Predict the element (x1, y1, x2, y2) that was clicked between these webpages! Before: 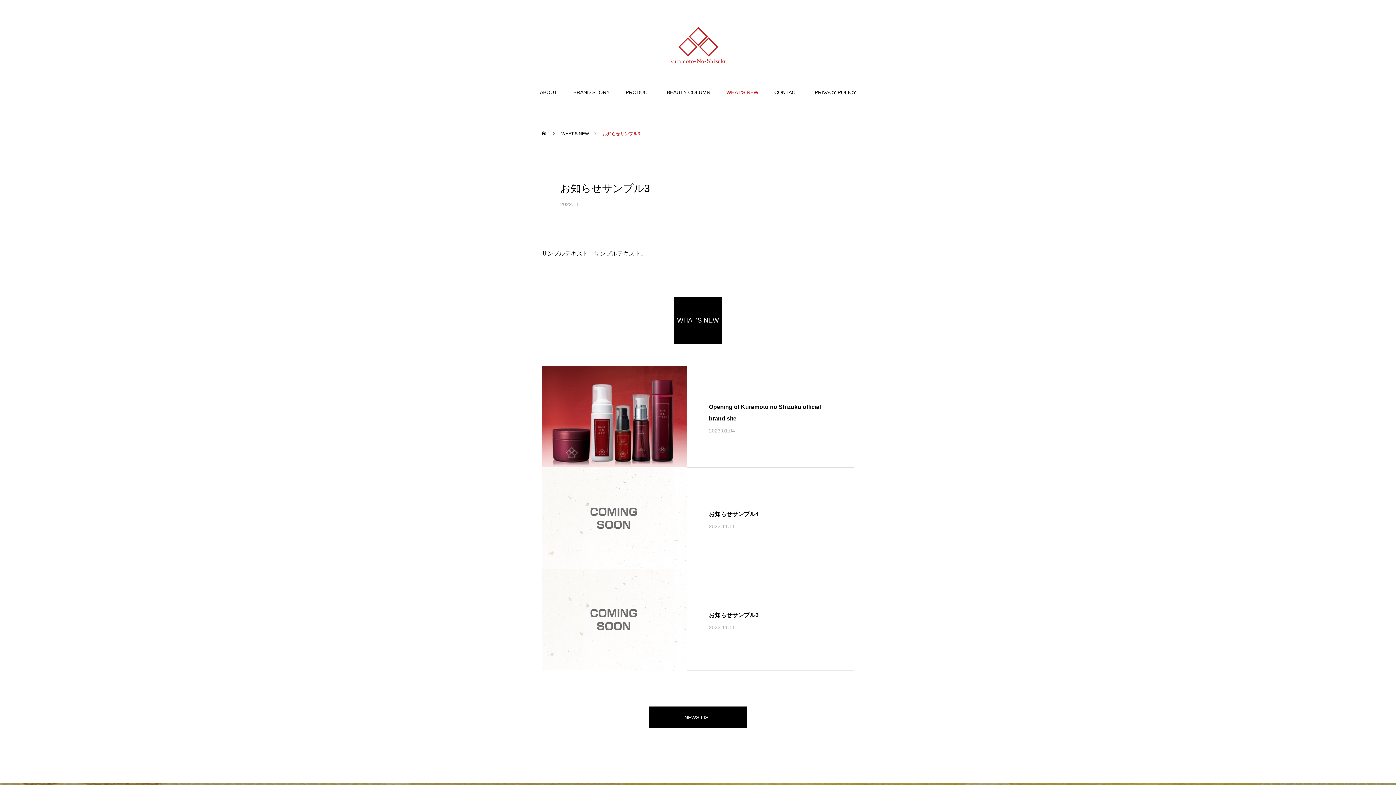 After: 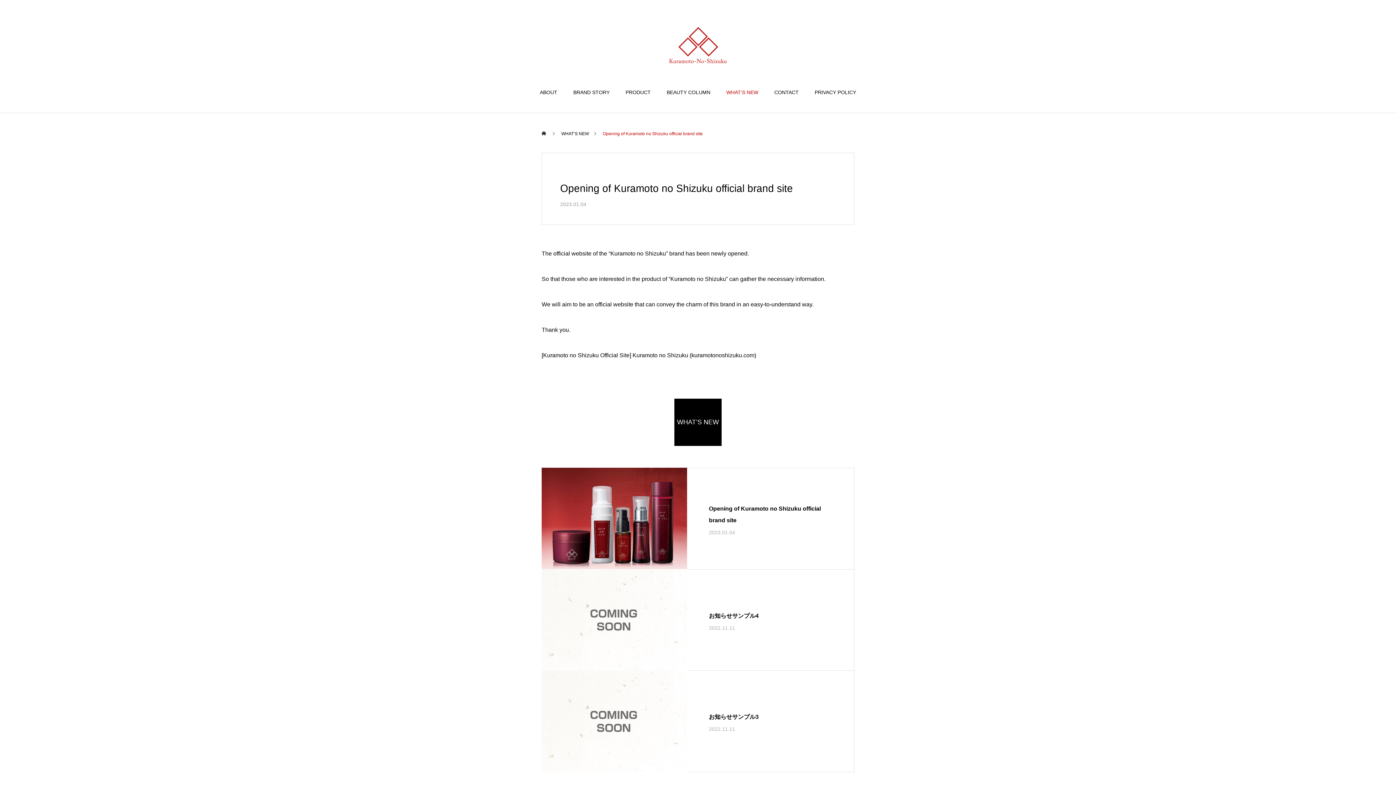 Action: label: Opening of Kuramoto no Shizuku official brand site

2023.01.04 bbox: (541, 366, 854, 468)